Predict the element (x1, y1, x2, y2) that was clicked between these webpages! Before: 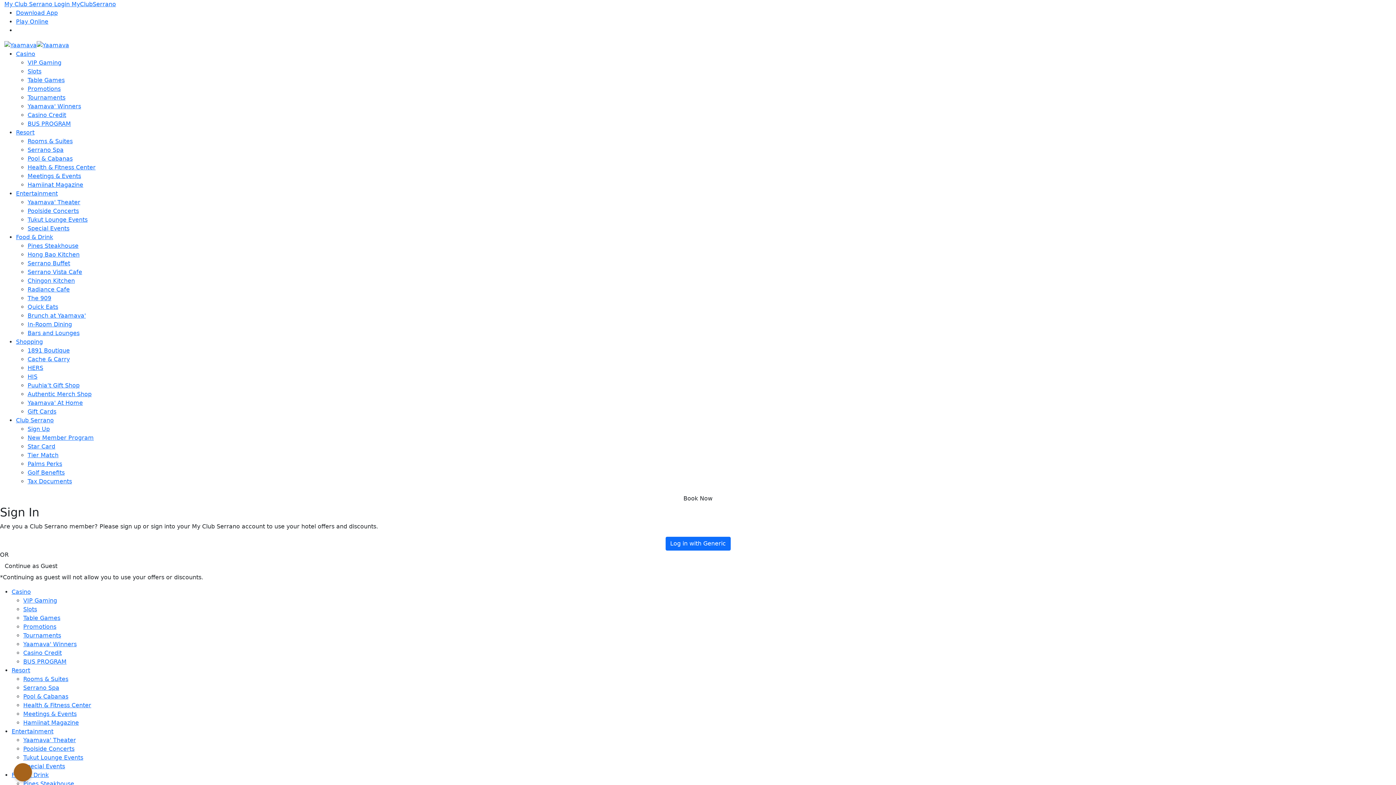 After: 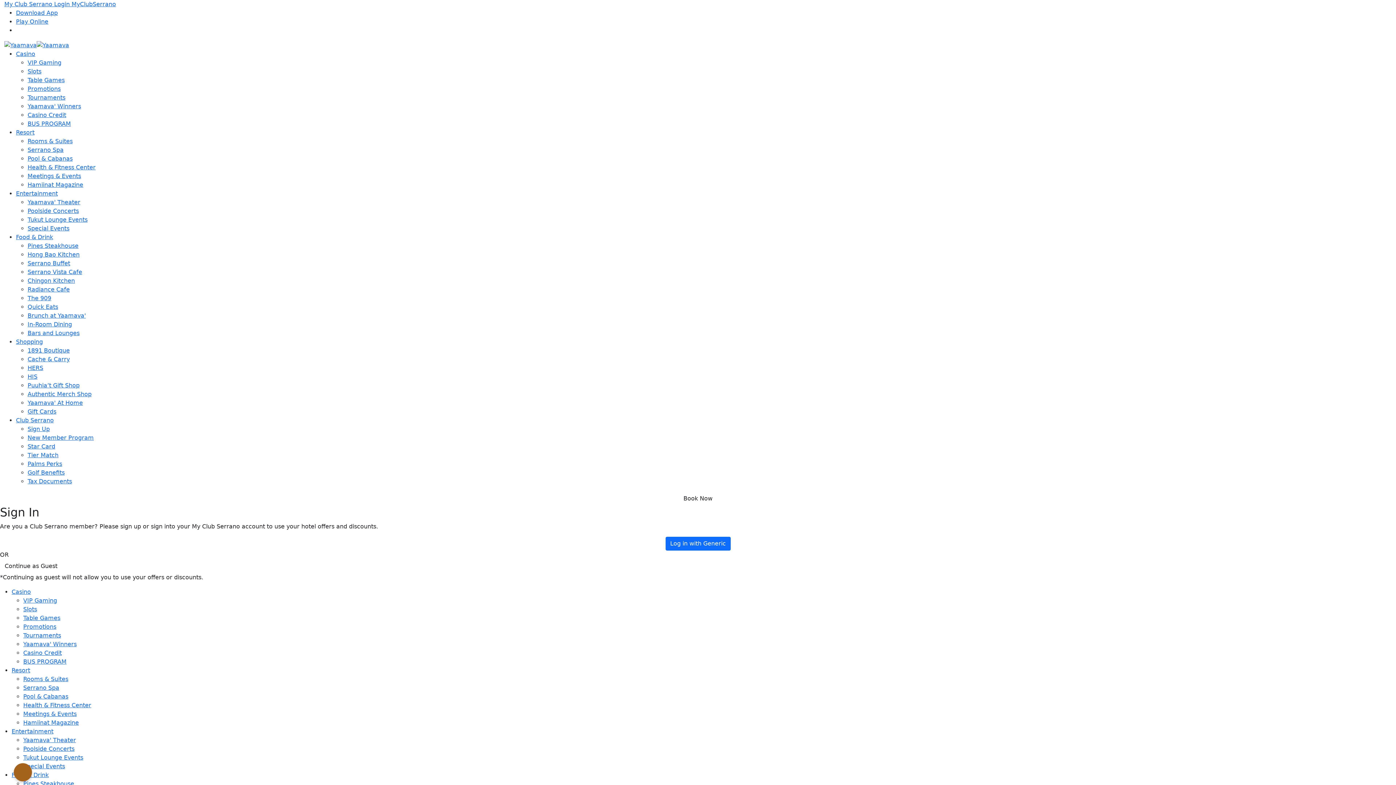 Action: label: Golf Benefits bbox: (27, 469, 64, 476)